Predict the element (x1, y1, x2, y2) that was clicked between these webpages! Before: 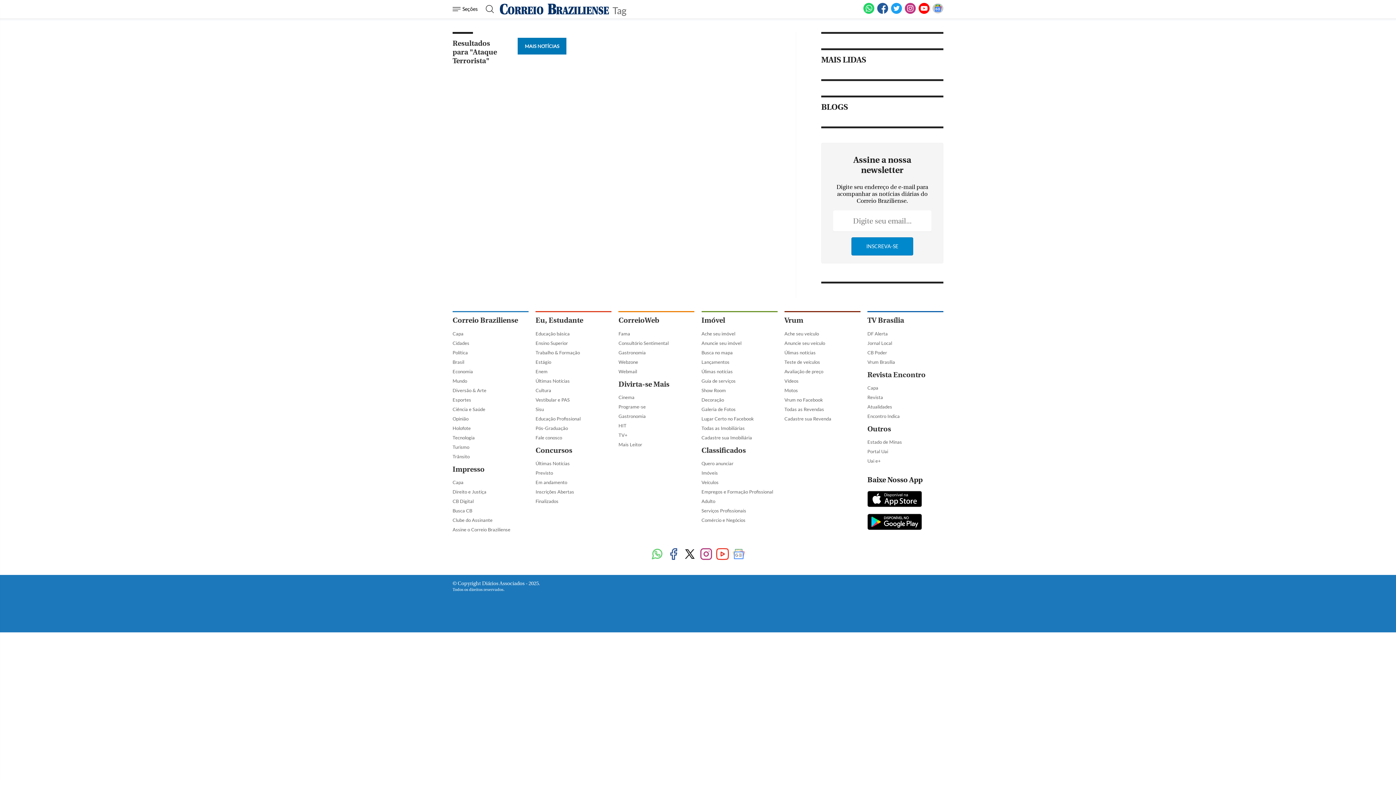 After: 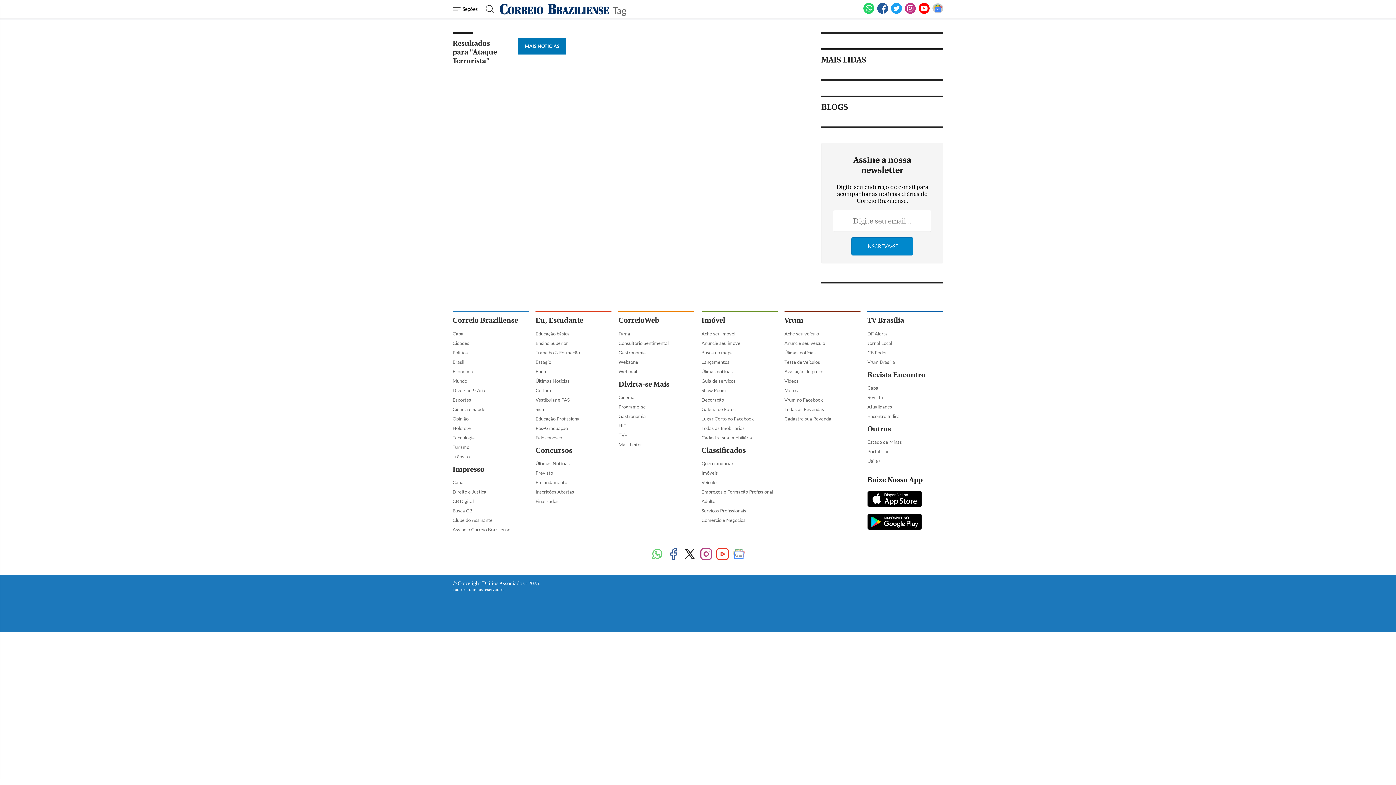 Action: bbox: (667, 658, 680, 676) label: Facebook